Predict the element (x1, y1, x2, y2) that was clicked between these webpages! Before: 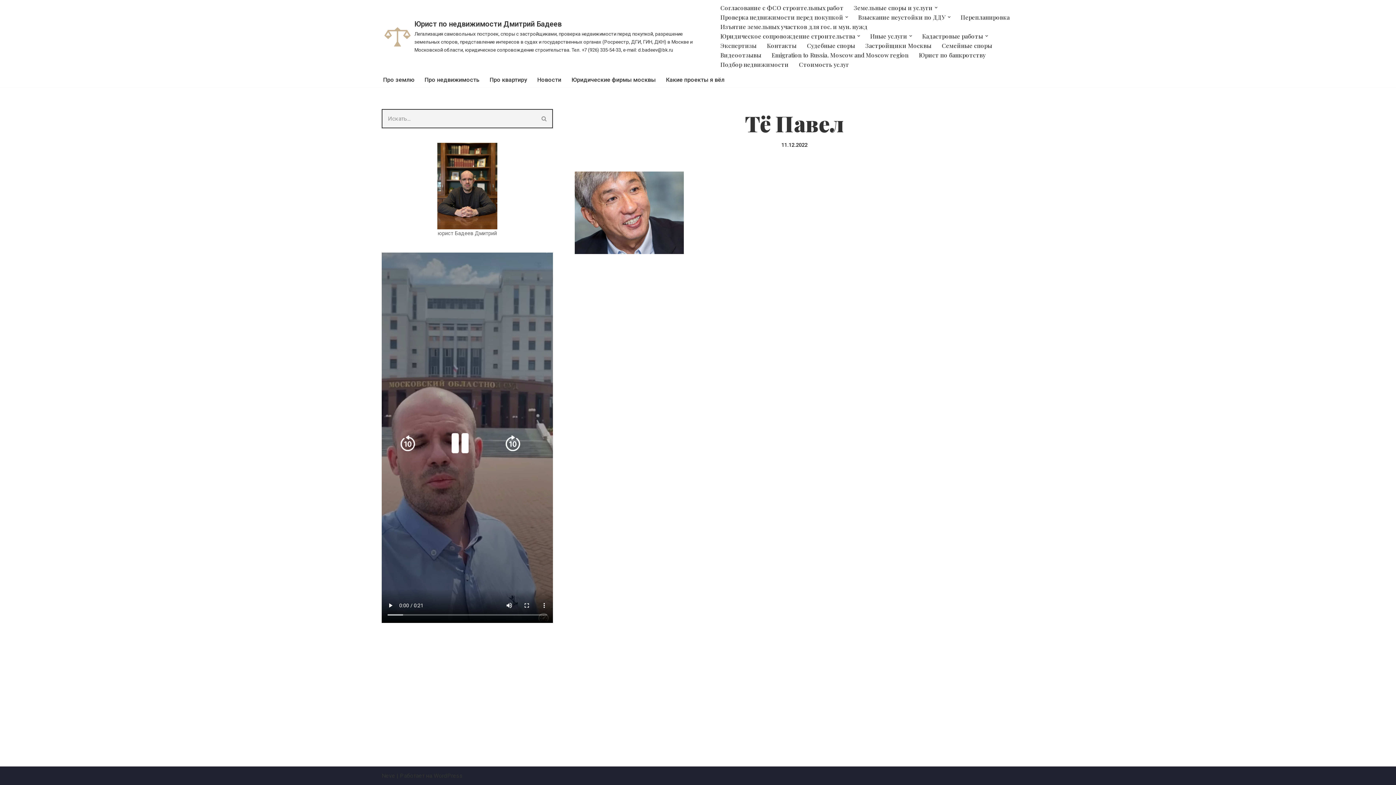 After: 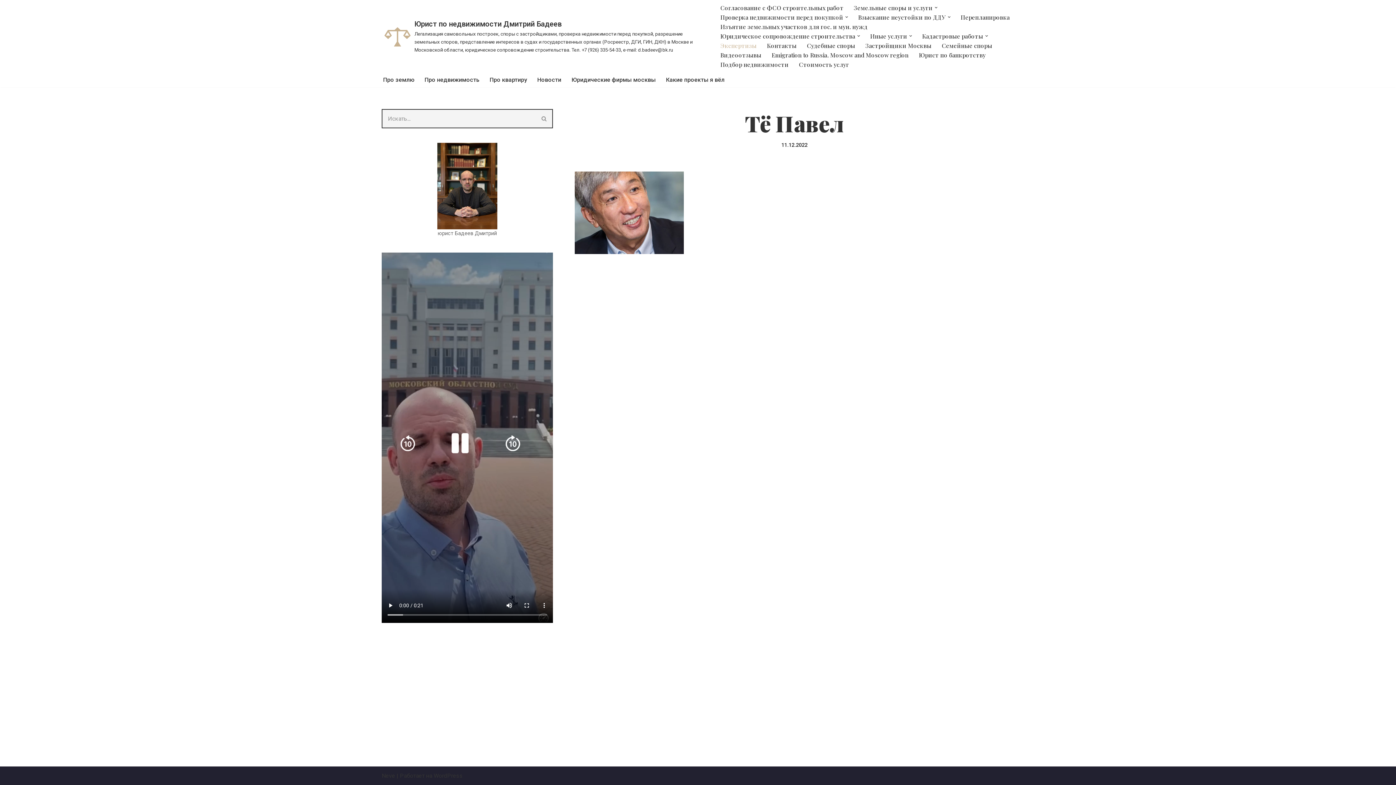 Action: label: Экспертизы bbox: (720, 40, 756, 50)